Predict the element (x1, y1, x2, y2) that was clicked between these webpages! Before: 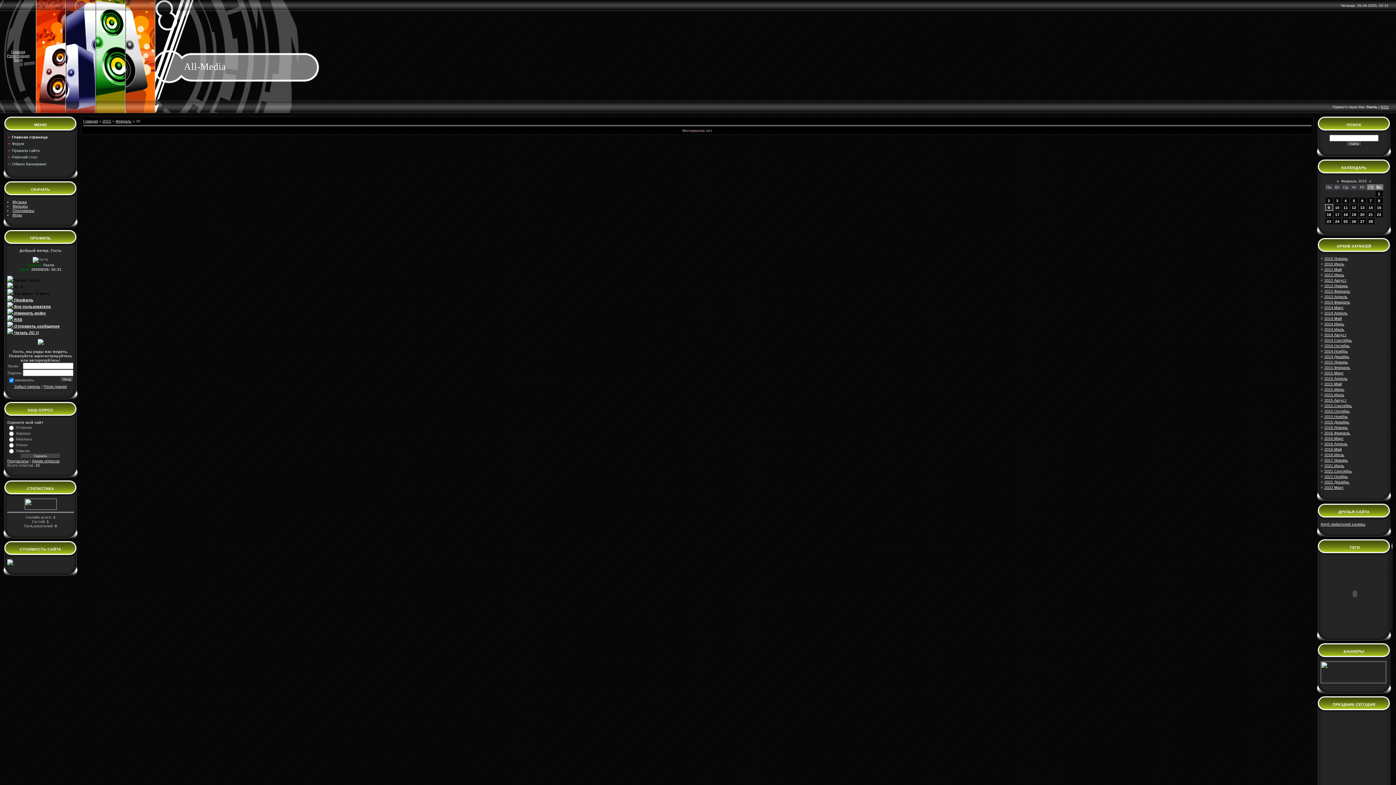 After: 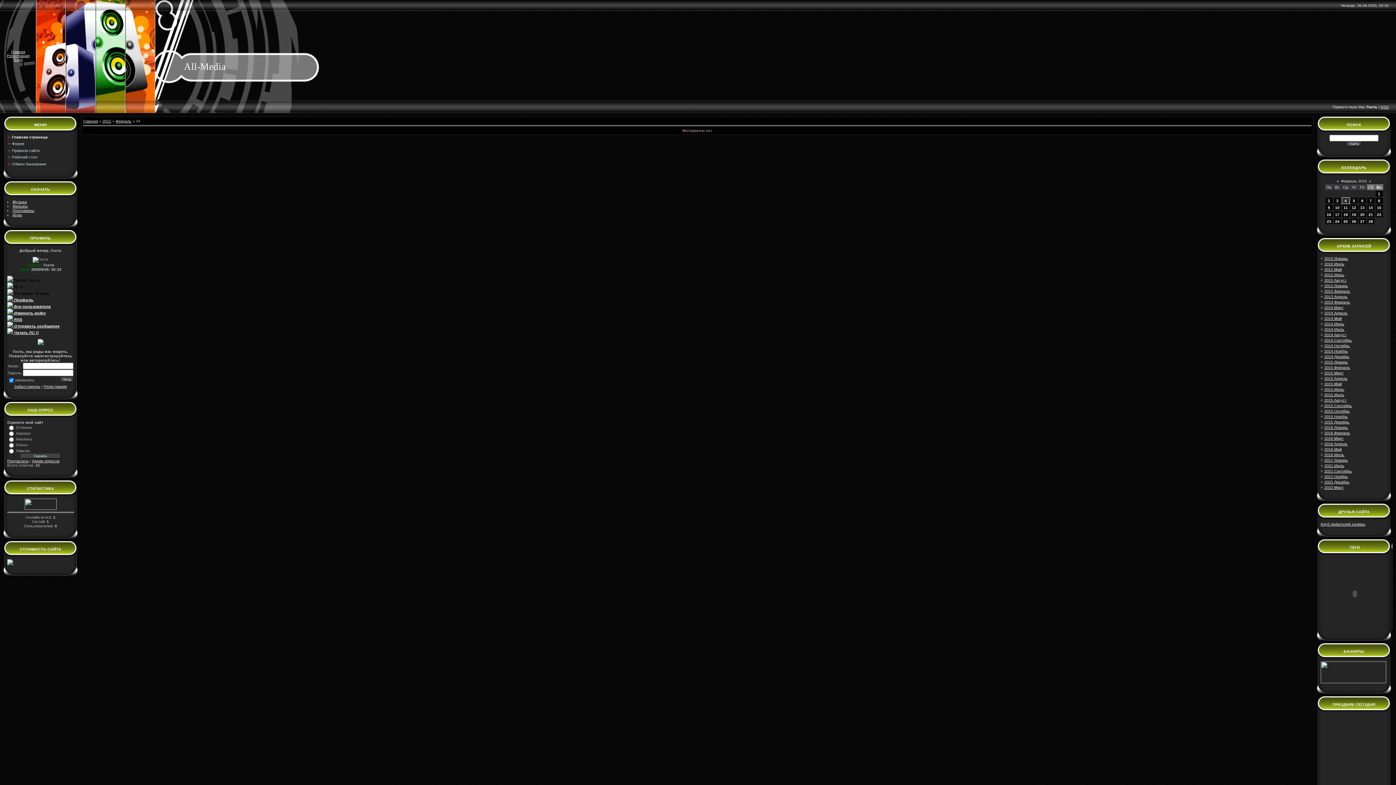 Action: label: 4 bbox: (1344, 198, 1347, 202)